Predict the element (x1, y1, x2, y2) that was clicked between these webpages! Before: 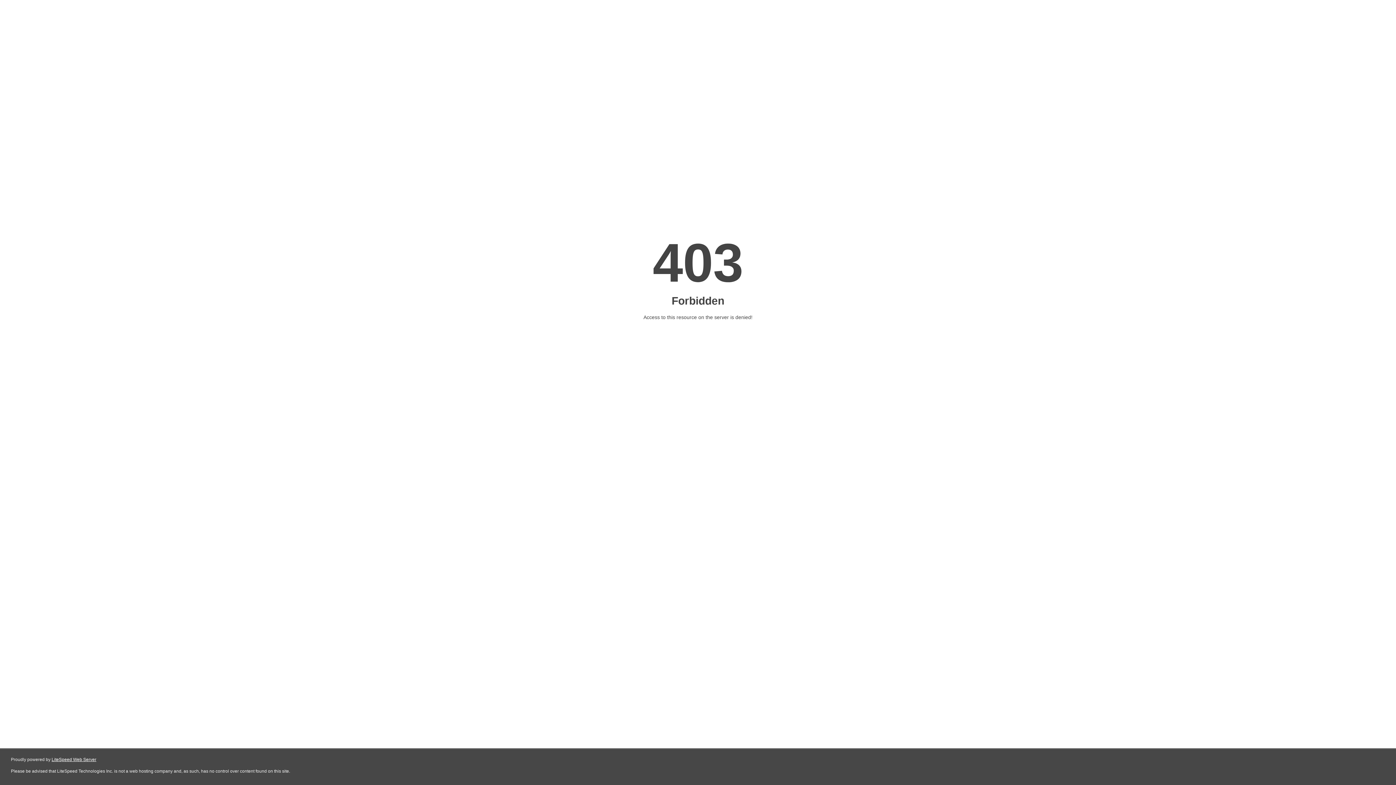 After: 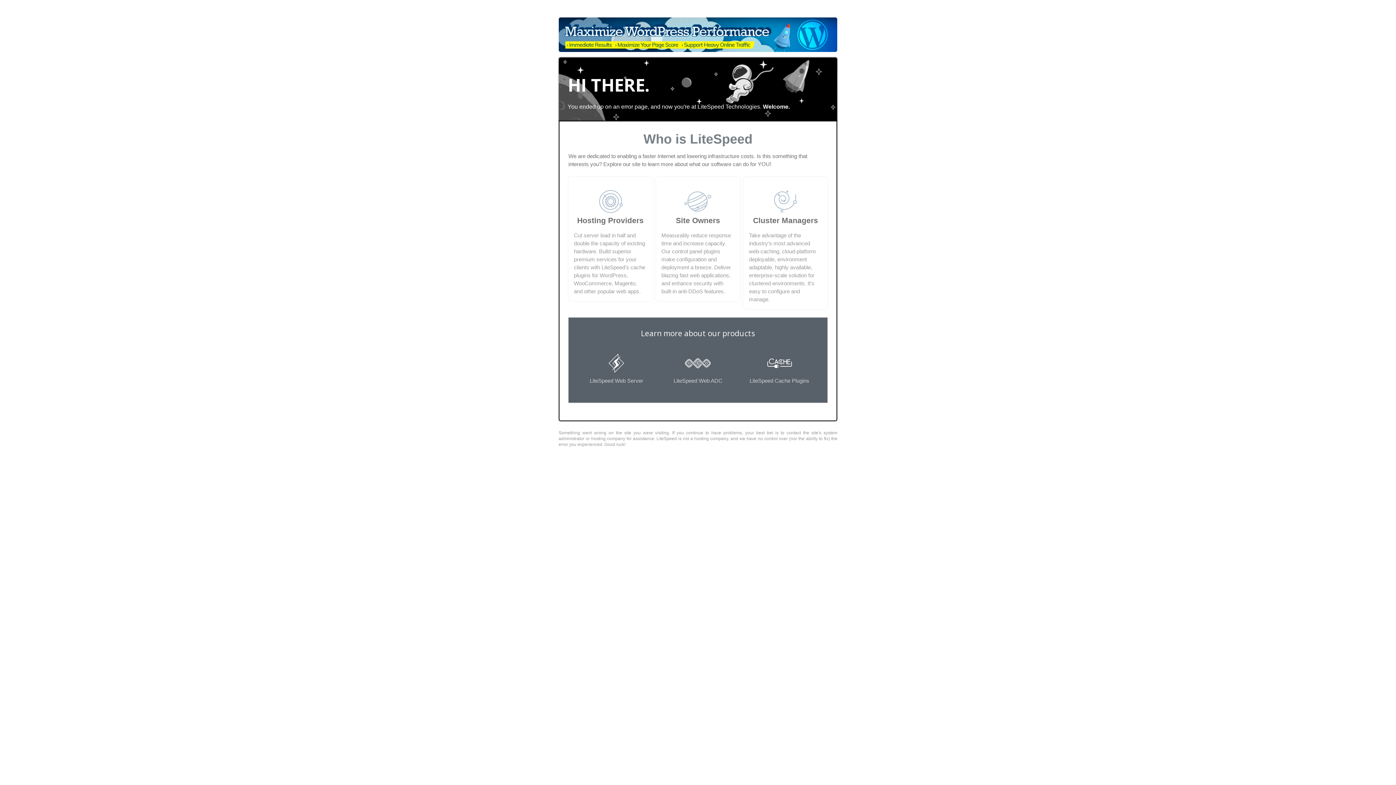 Action: bbox: (51, 757, 96, 762) label: LiteSpeed Web Server